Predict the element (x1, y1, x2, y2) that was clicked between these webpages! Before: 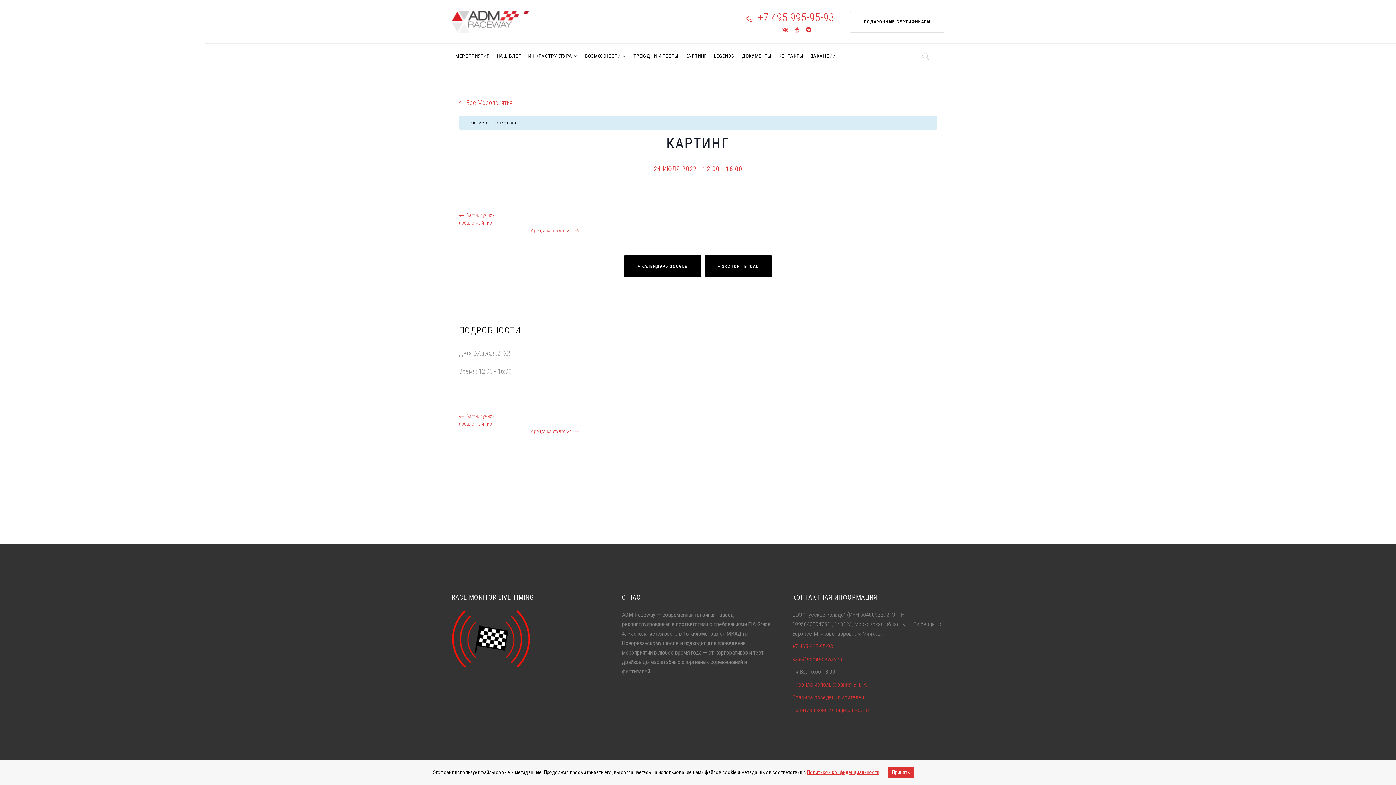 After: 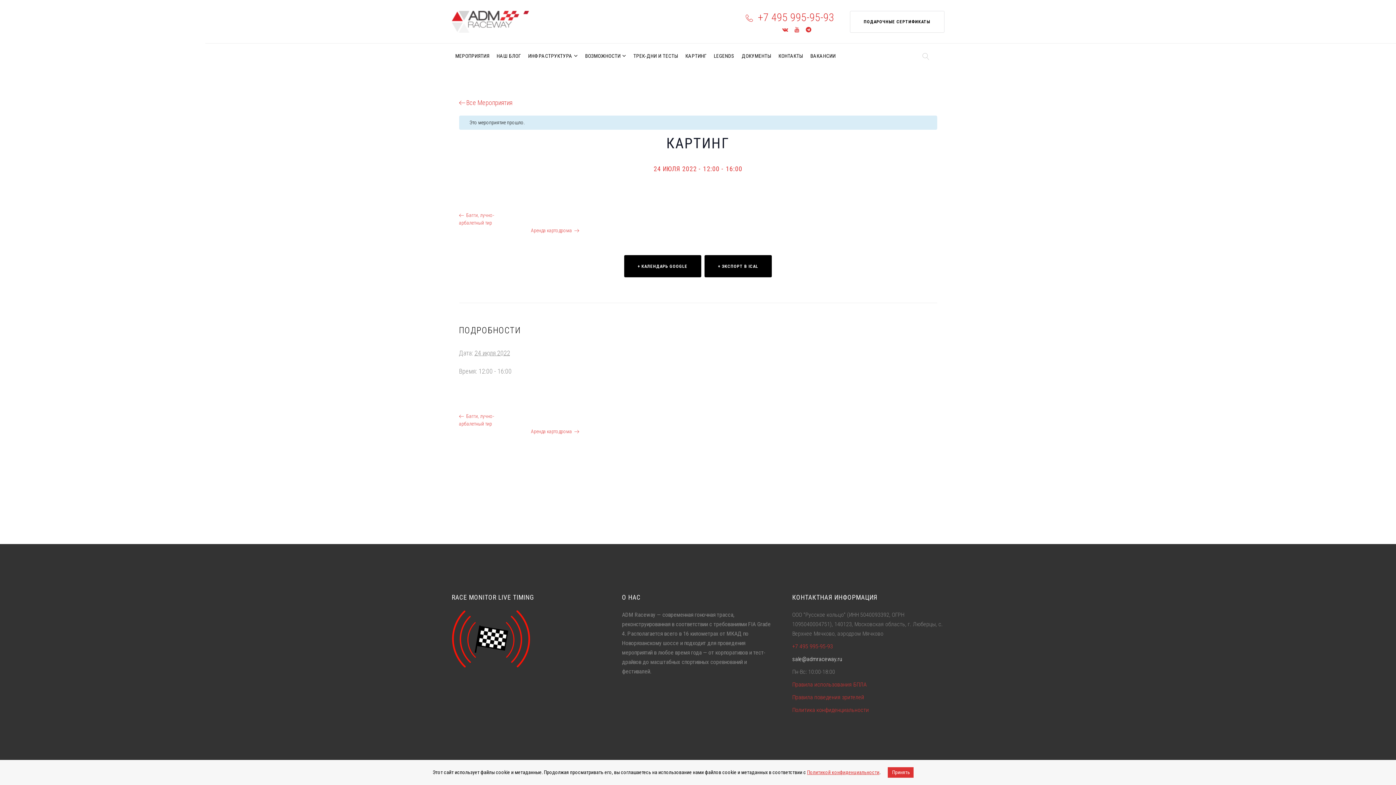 Action: bbox: (792, 656, 842, 662) label: sale@admraceway.ru